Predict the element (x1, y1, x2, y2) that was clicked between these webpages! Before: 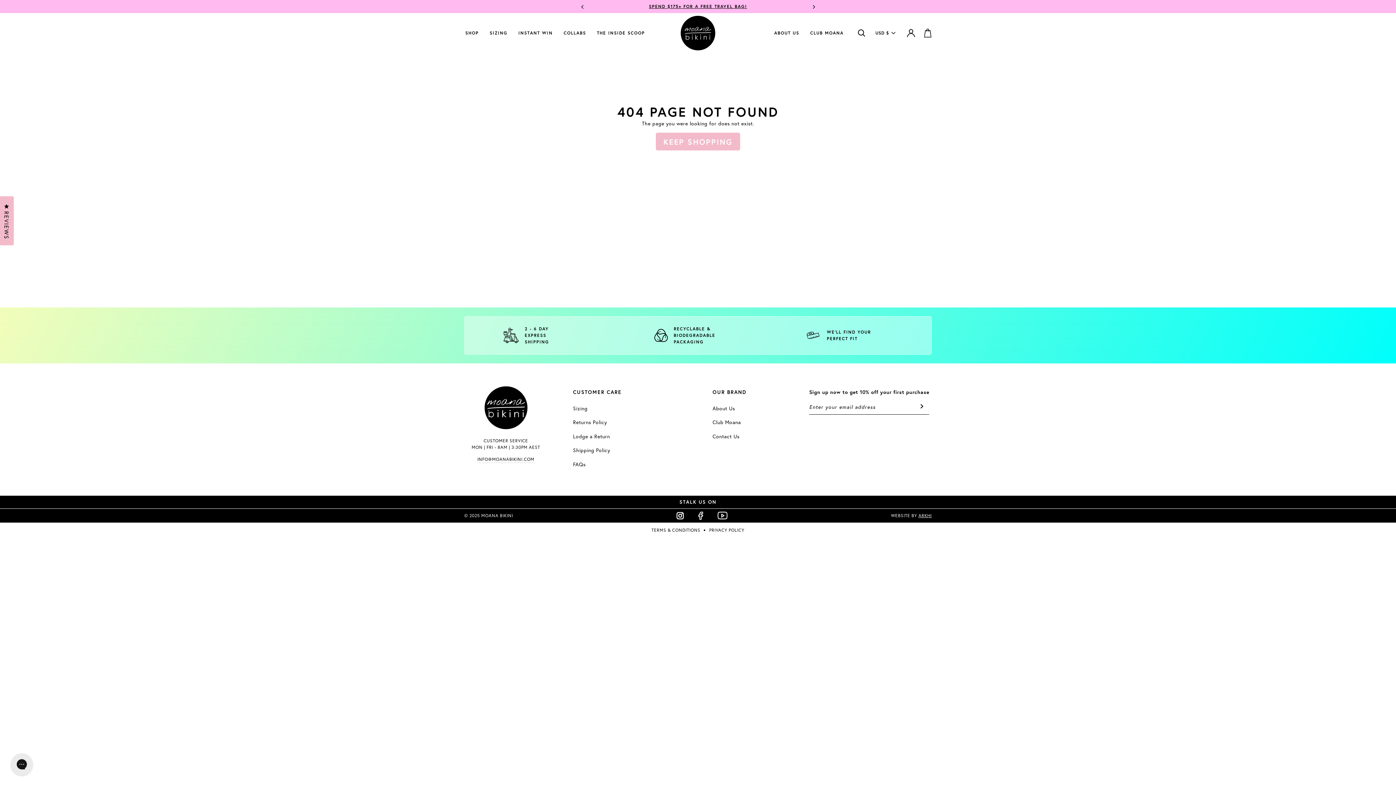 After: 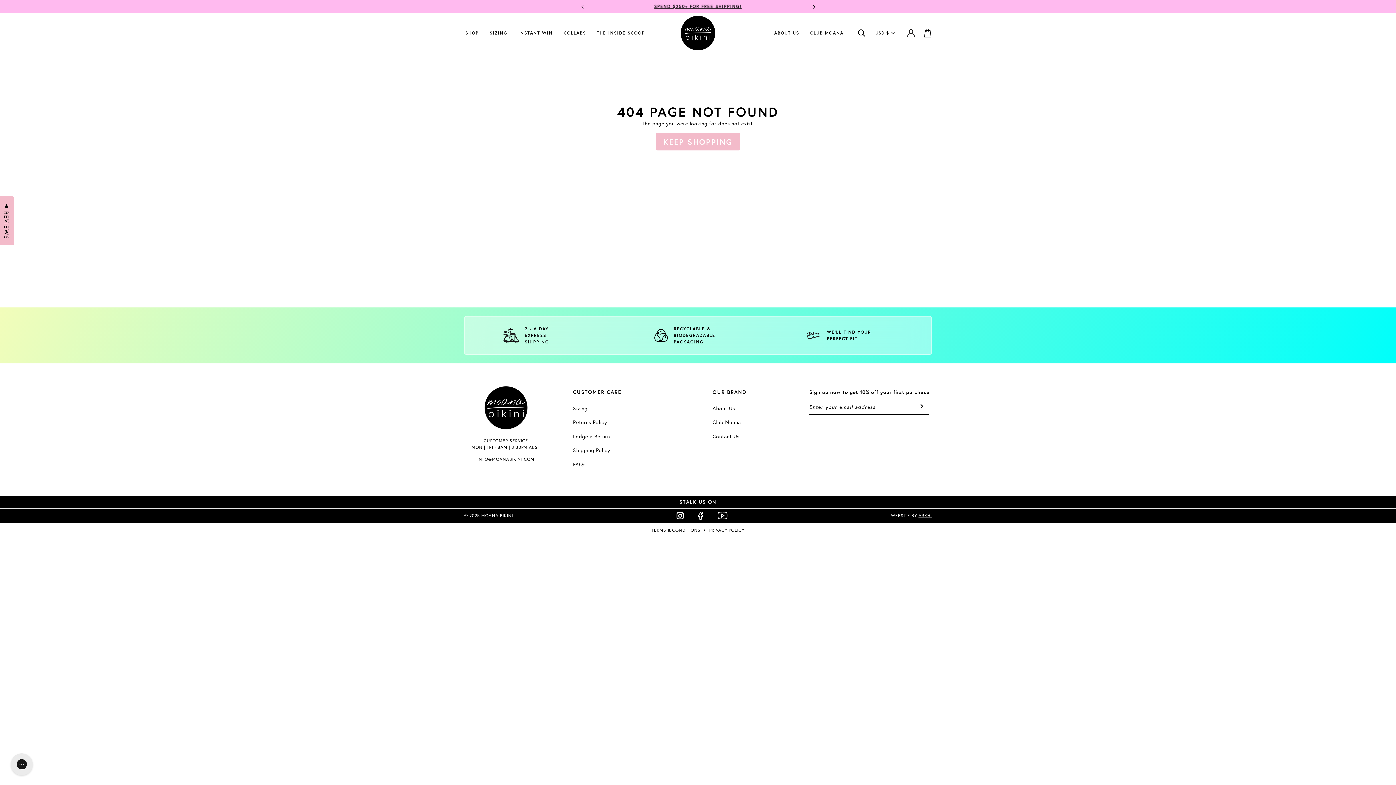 Action: label: FACEBOOK bbox: (698, 511, 703, 519)